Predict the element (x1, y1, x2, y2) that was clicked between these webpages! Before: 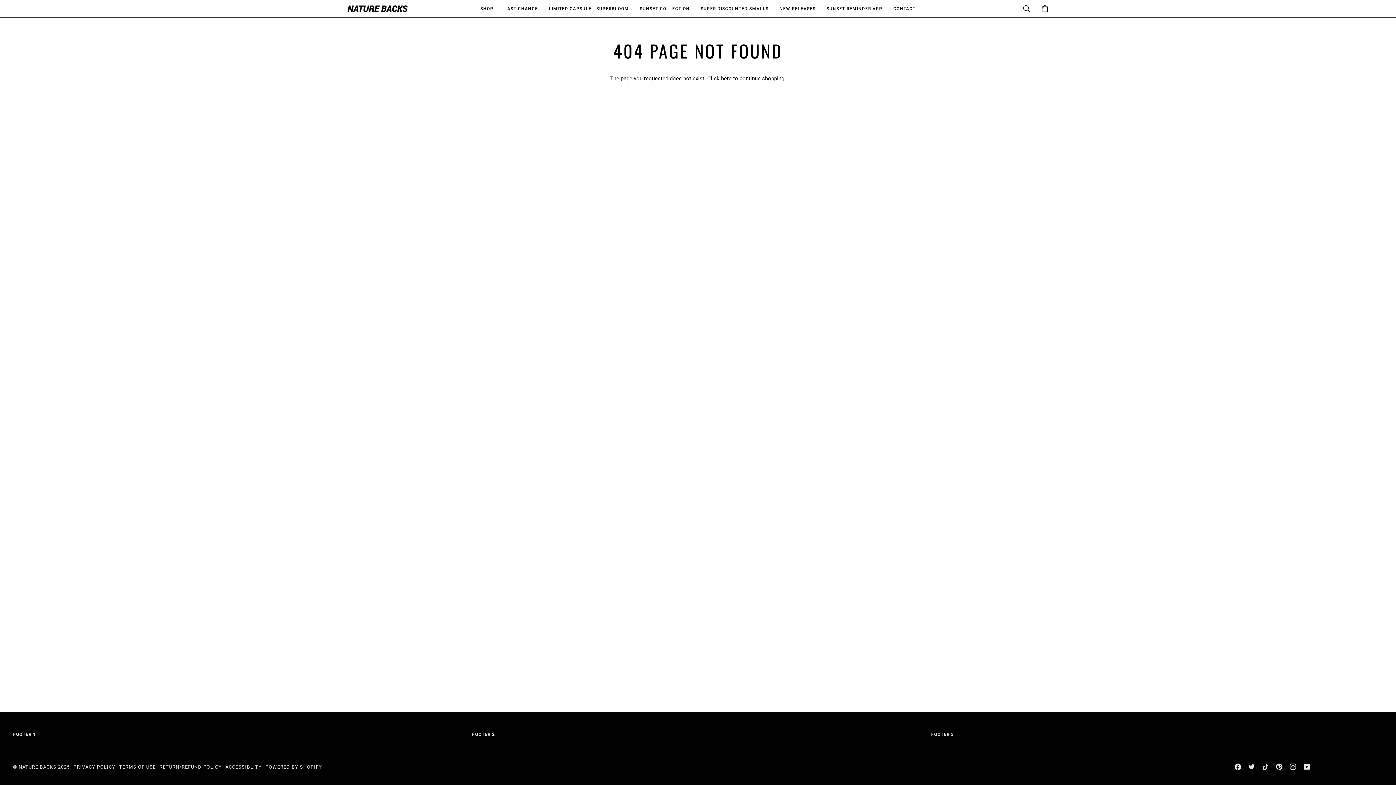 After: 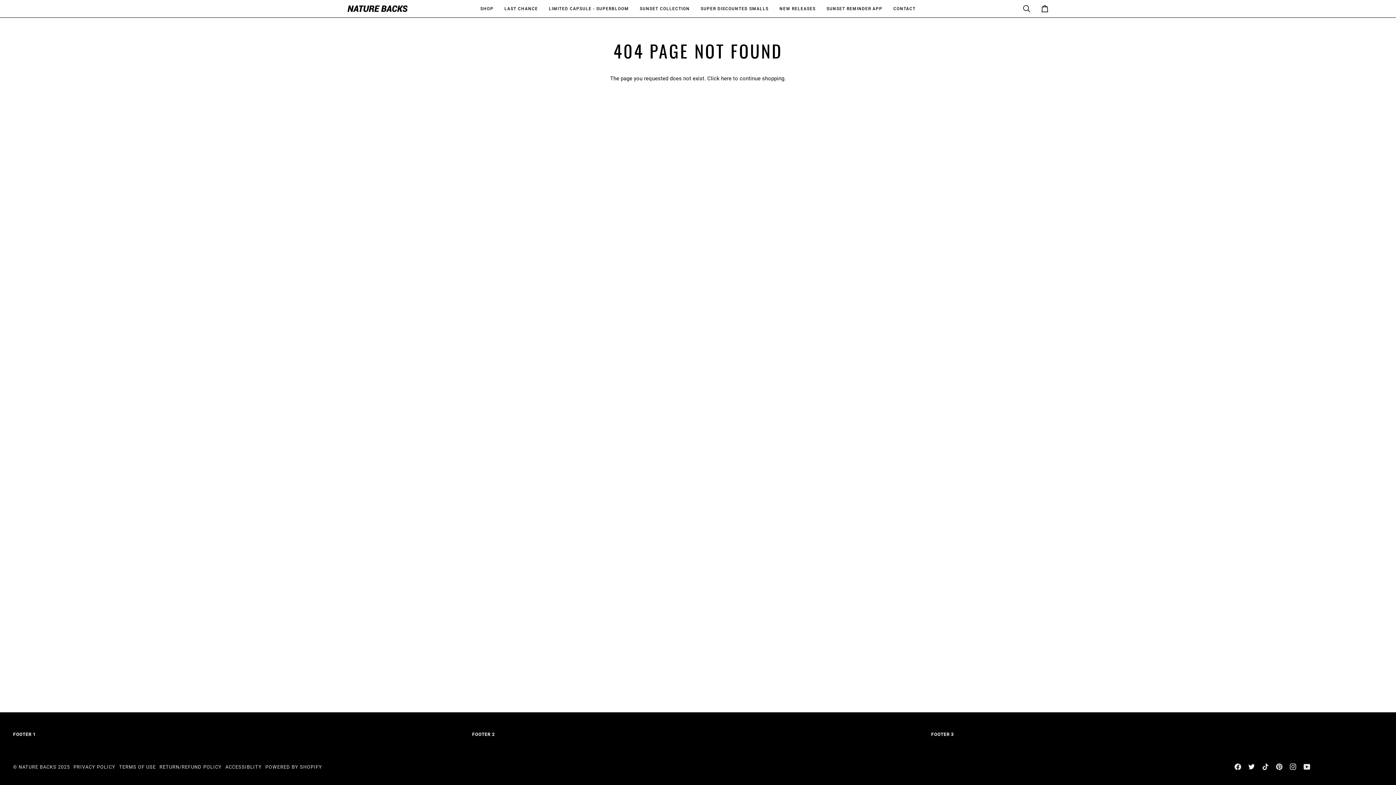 Action: bbox: (1248, 764, 1255, 770) label:  
TWITTER